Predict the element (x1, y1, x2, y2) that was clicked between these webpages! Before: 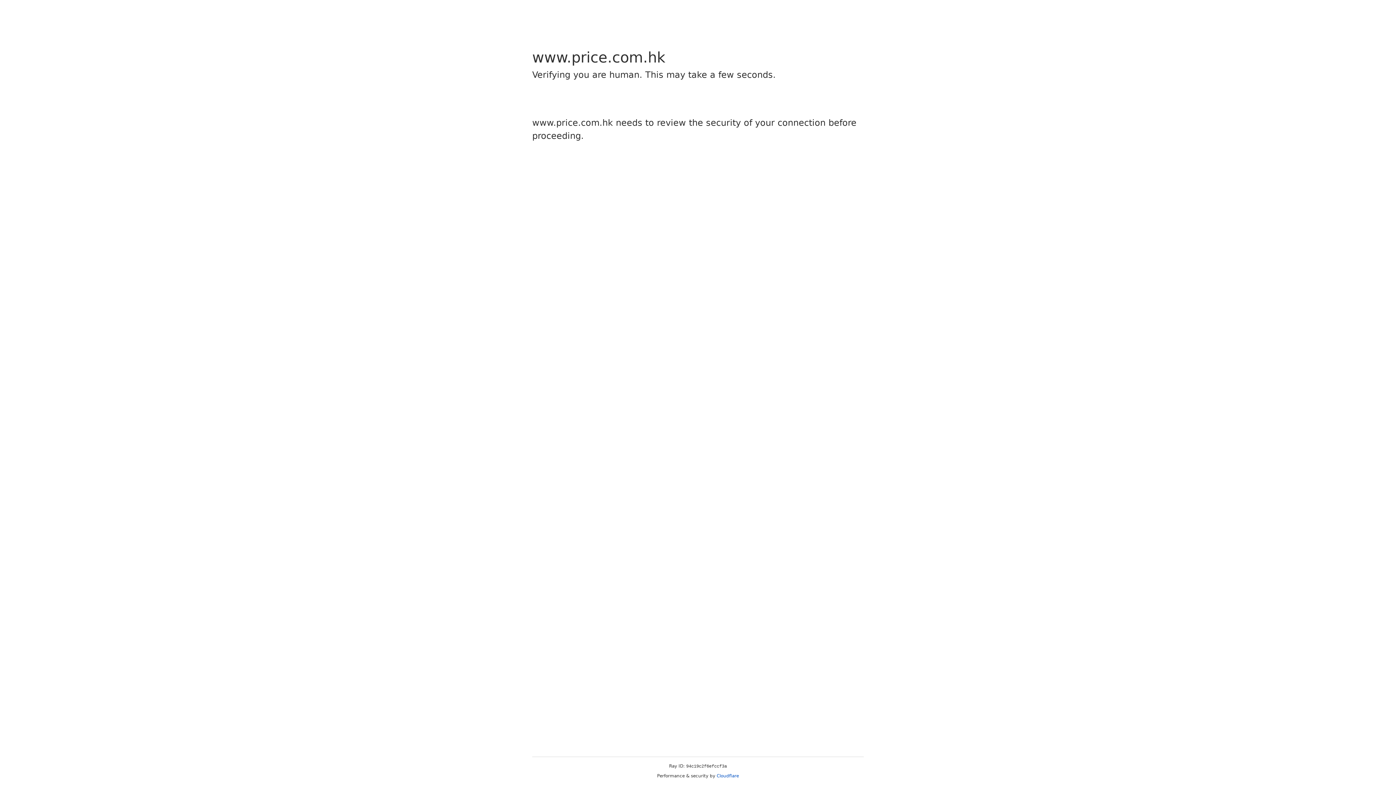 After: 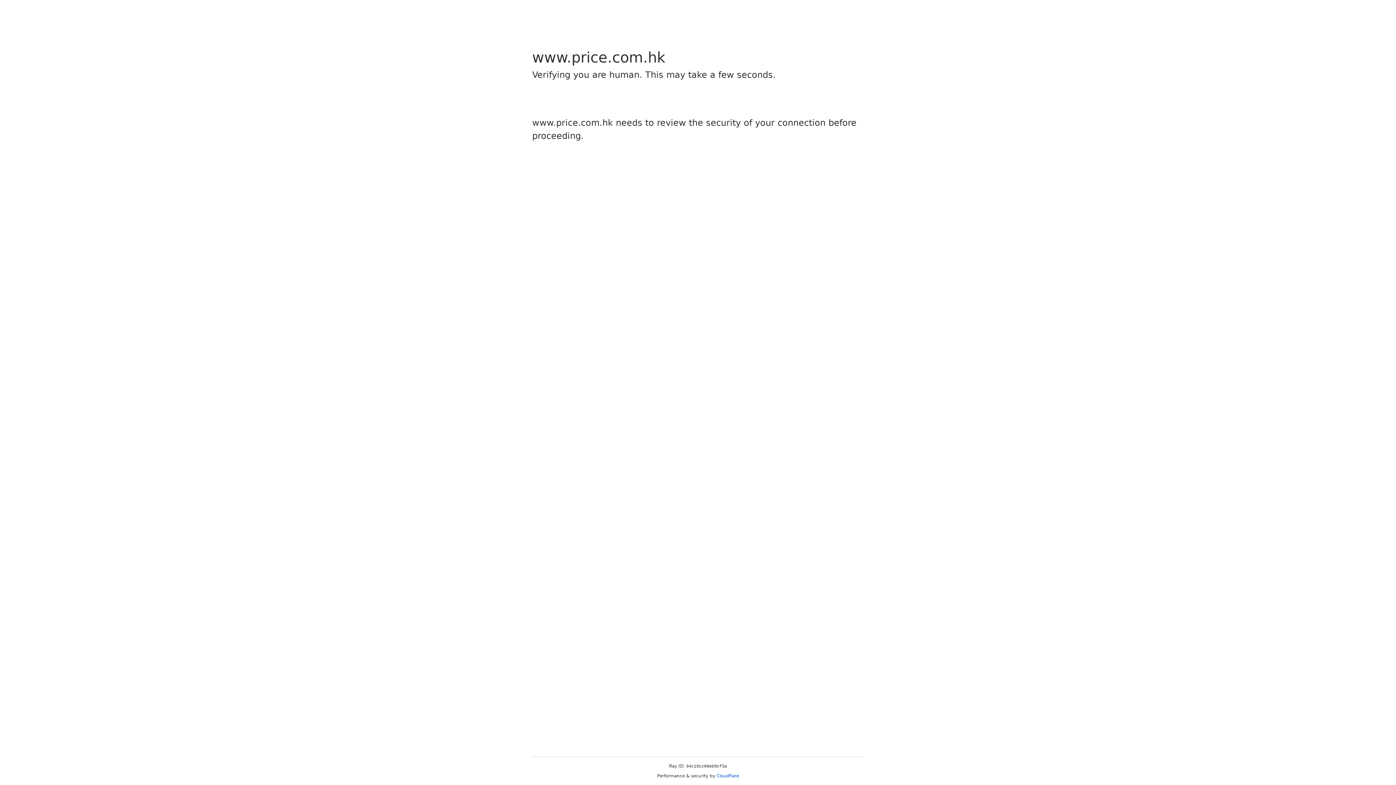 Action: bbox: (716, 773, 739, 778) label: Cloudflare